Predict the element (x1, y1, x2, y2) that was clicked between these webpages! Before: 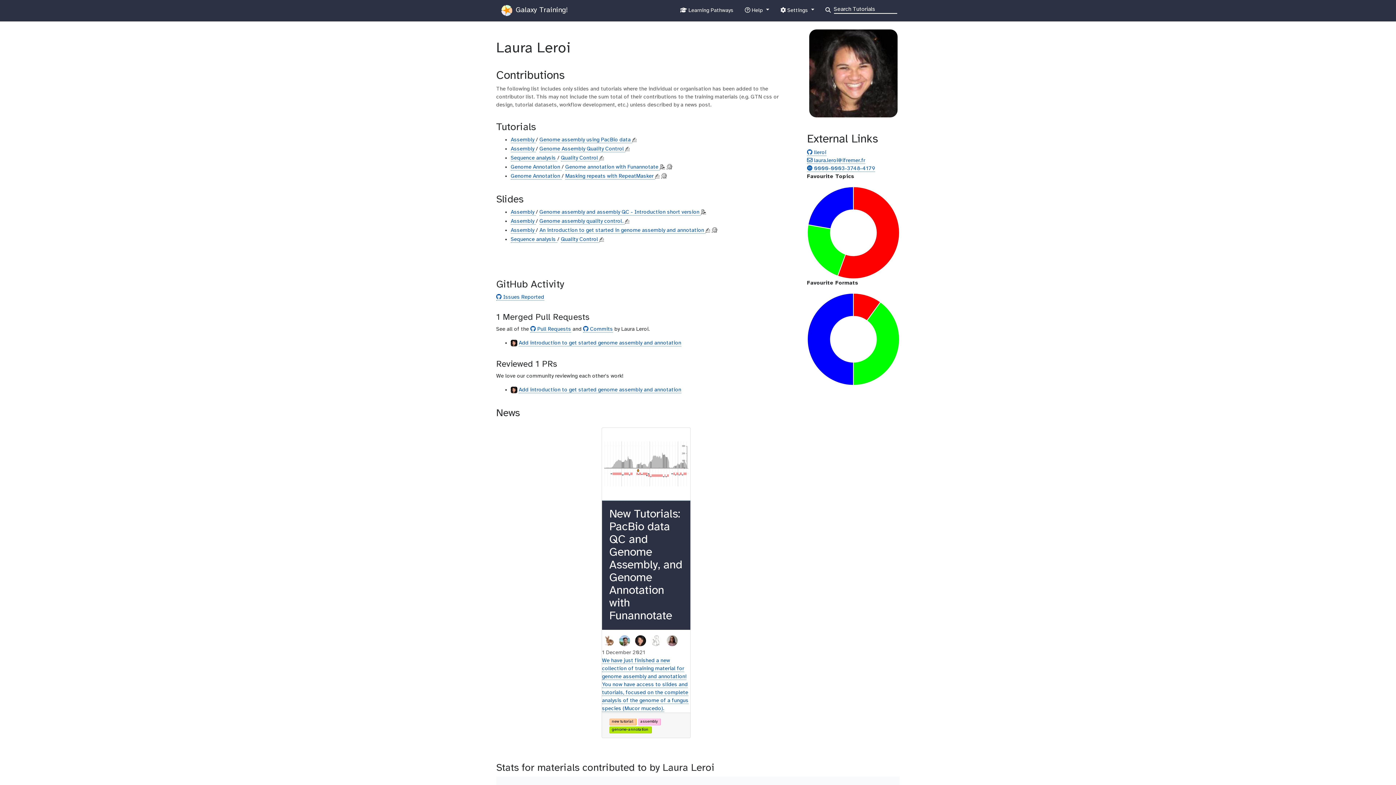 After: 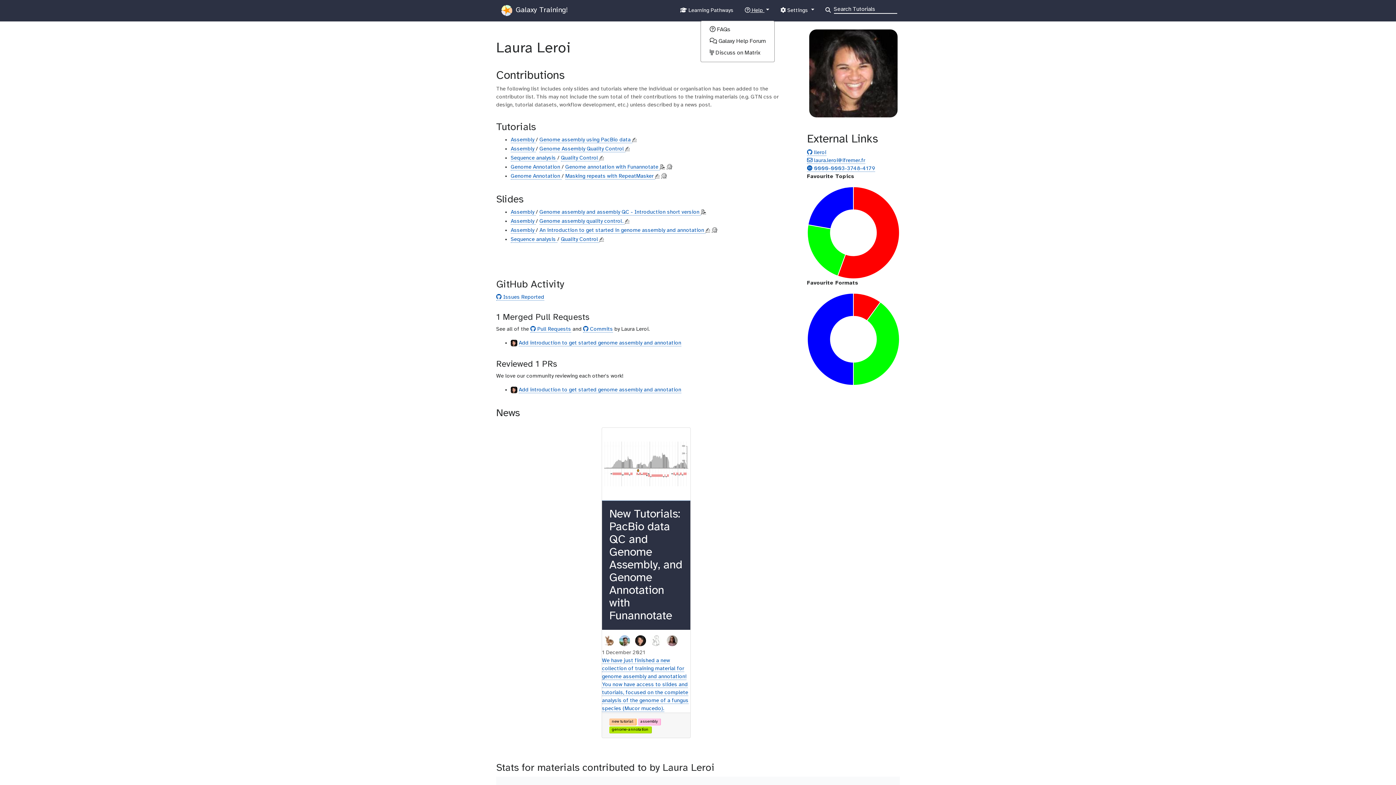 Action: bbox: (742, 3, 772, 17) label: help
 Help 